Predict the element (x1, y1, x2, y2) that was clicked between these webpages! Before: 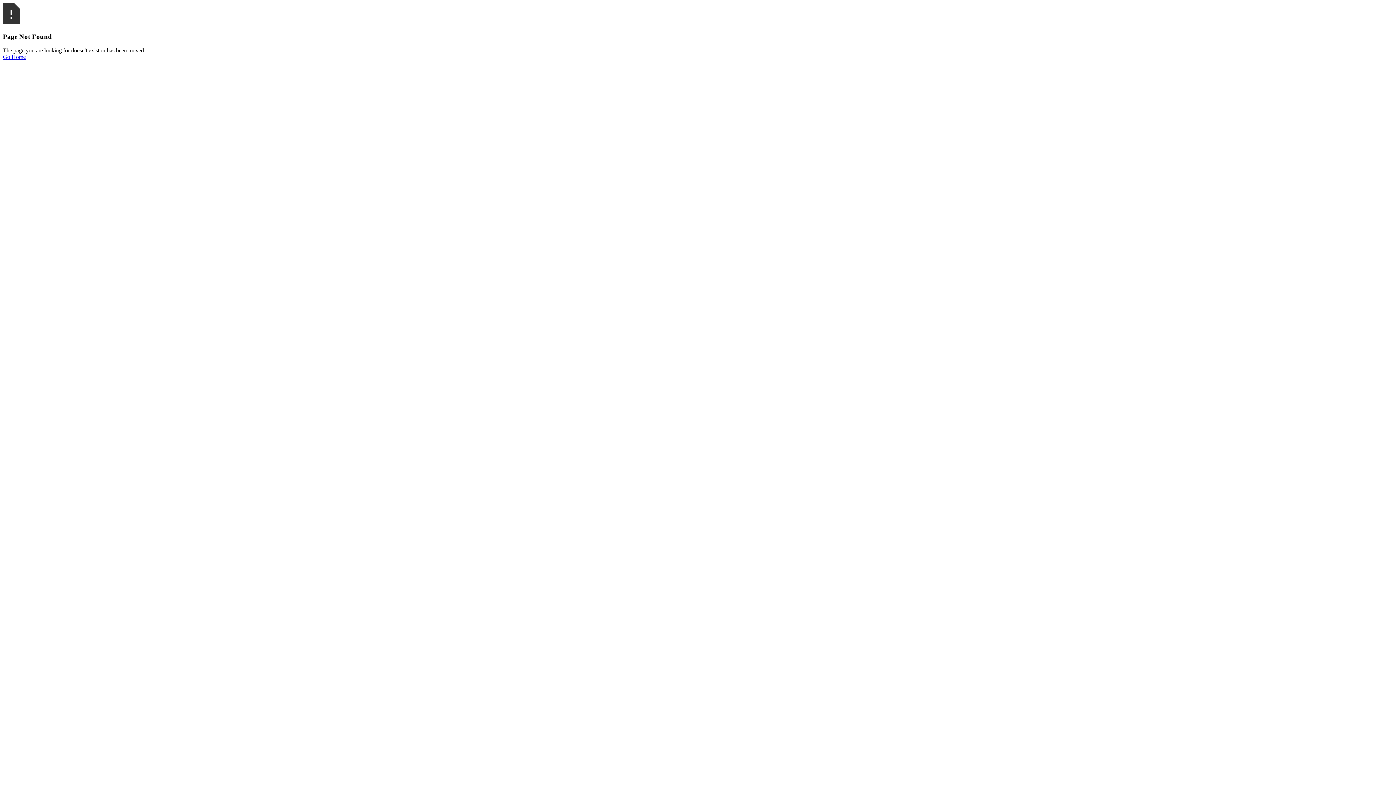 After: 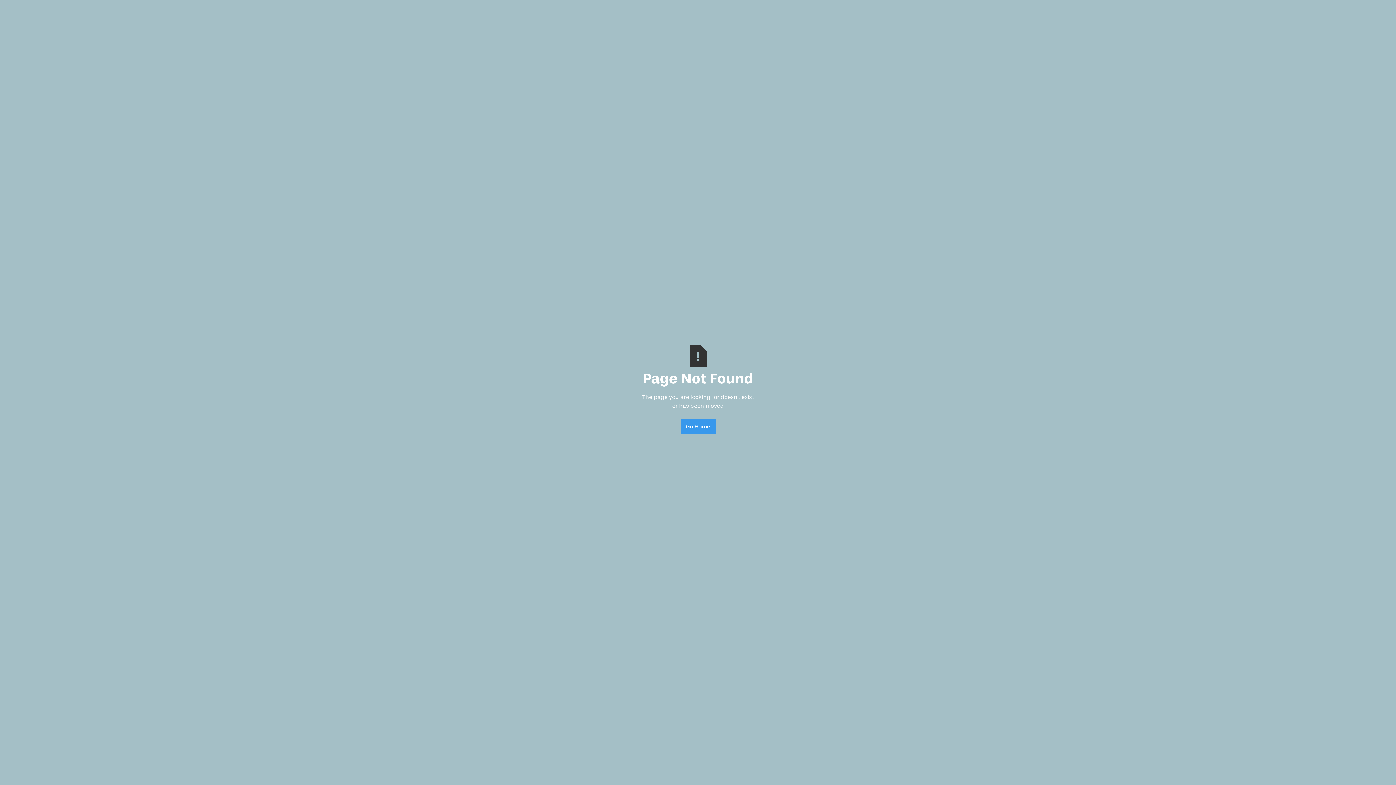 Action: label: Go Home bbox: (2, 53, 25, 60)